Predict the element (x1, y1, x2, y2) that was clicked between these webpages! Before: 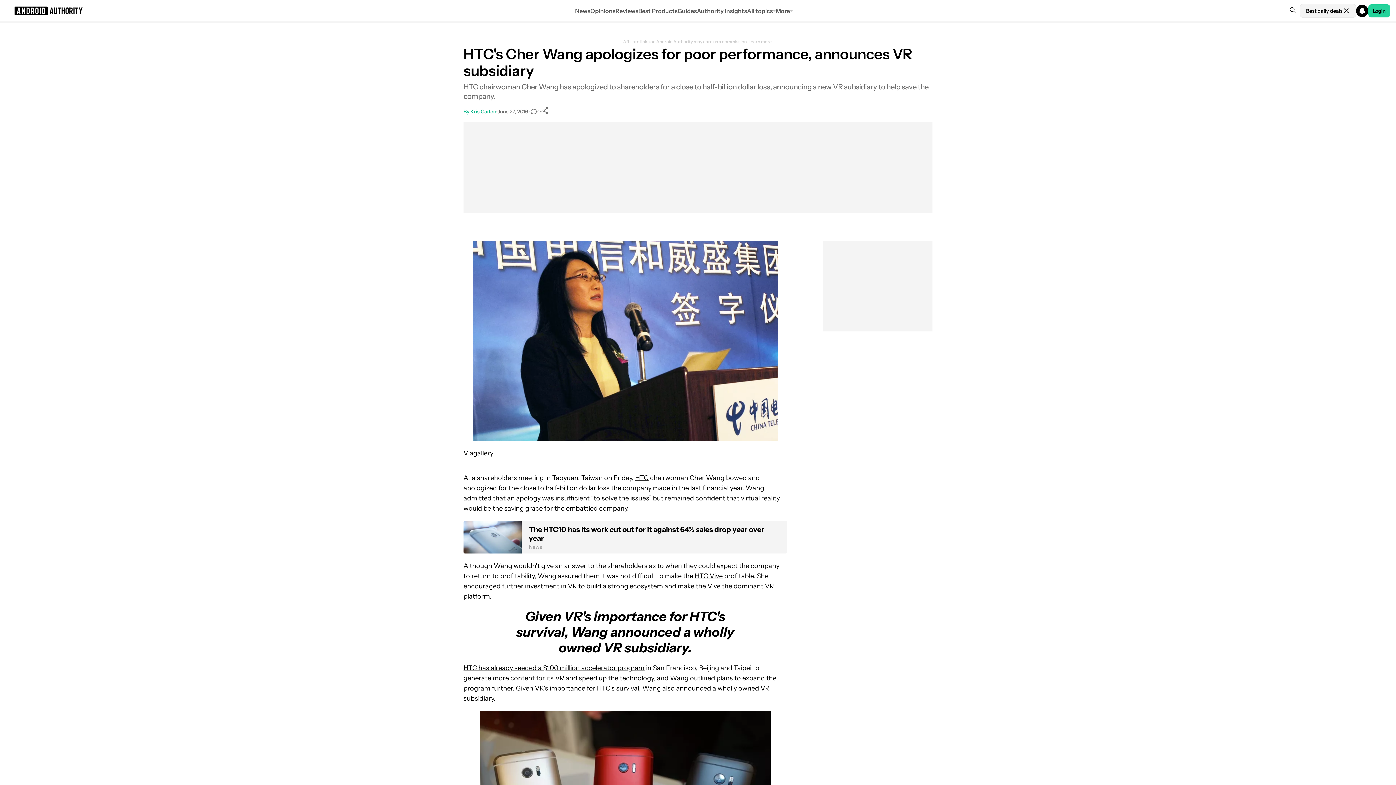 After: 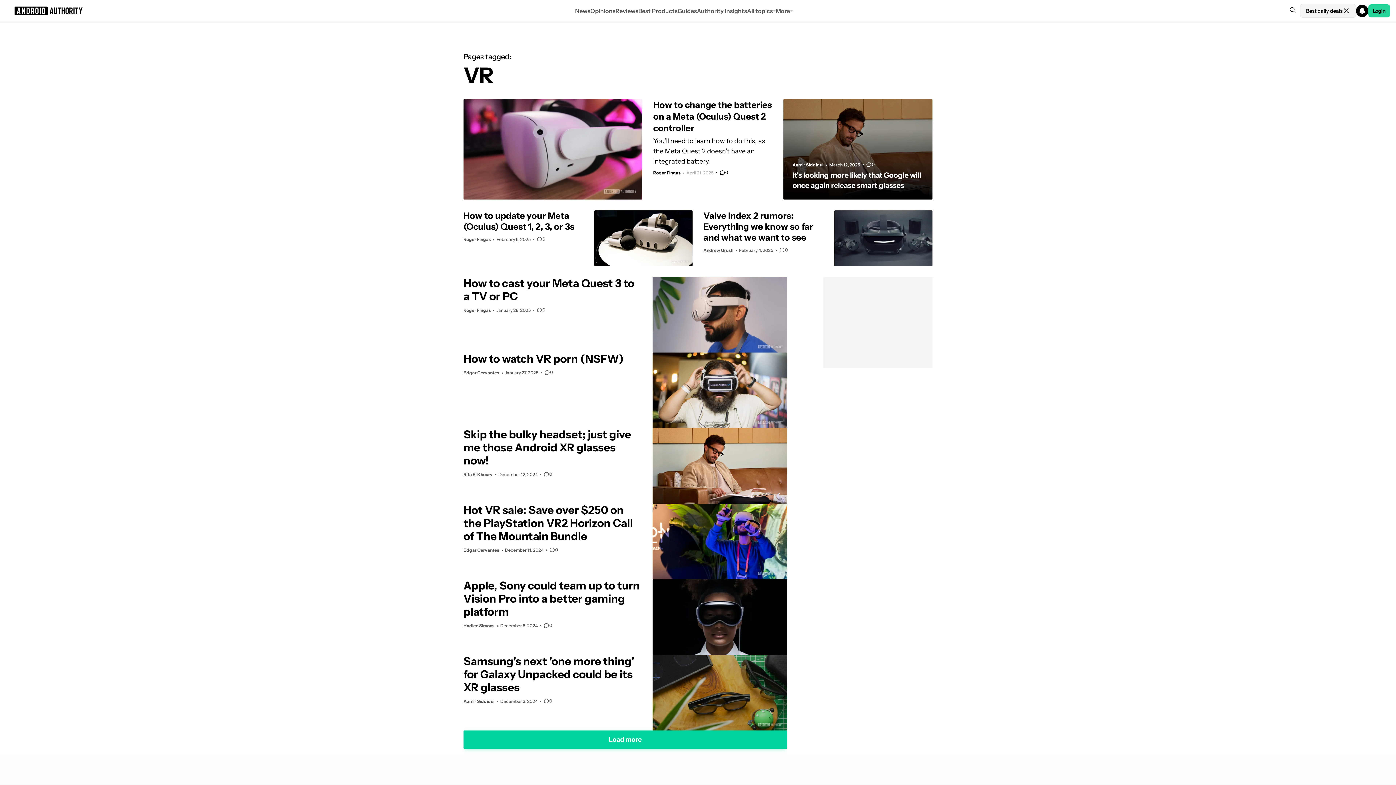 Action: bbox: (741, 494, 780, 502) label: virtual reality